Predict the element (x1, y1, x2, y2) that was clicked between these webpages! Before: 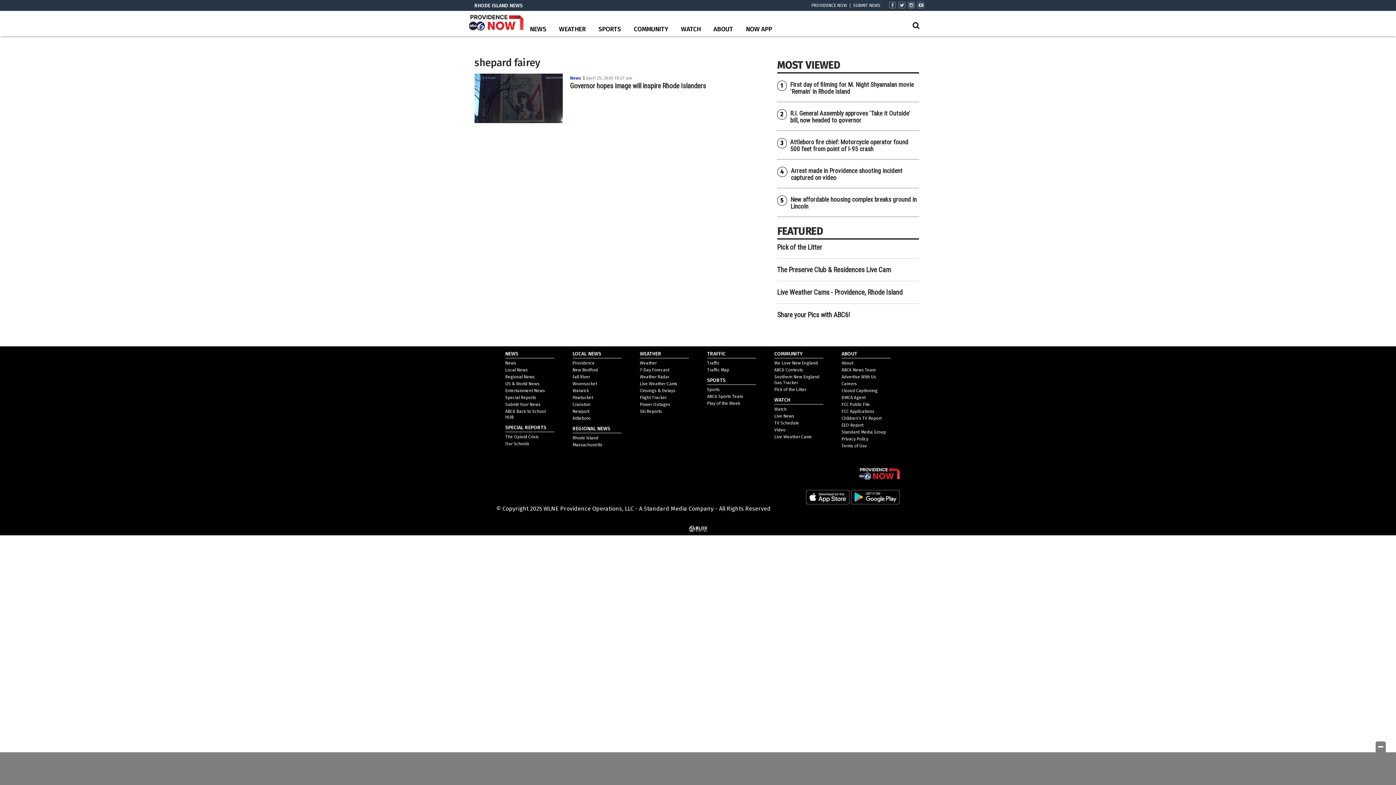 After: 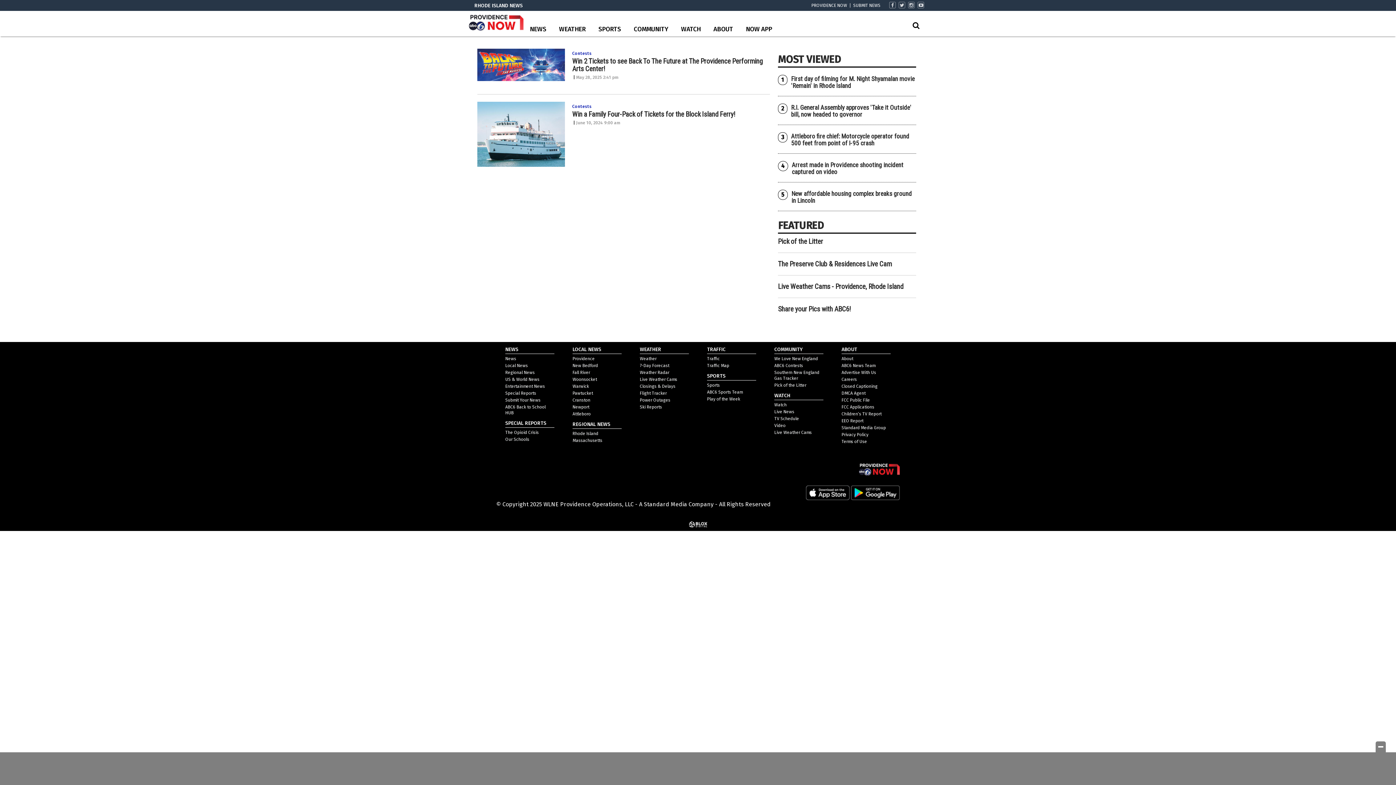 Action: label: ABC6 Contests bbox: (774, 367, 803, 372)